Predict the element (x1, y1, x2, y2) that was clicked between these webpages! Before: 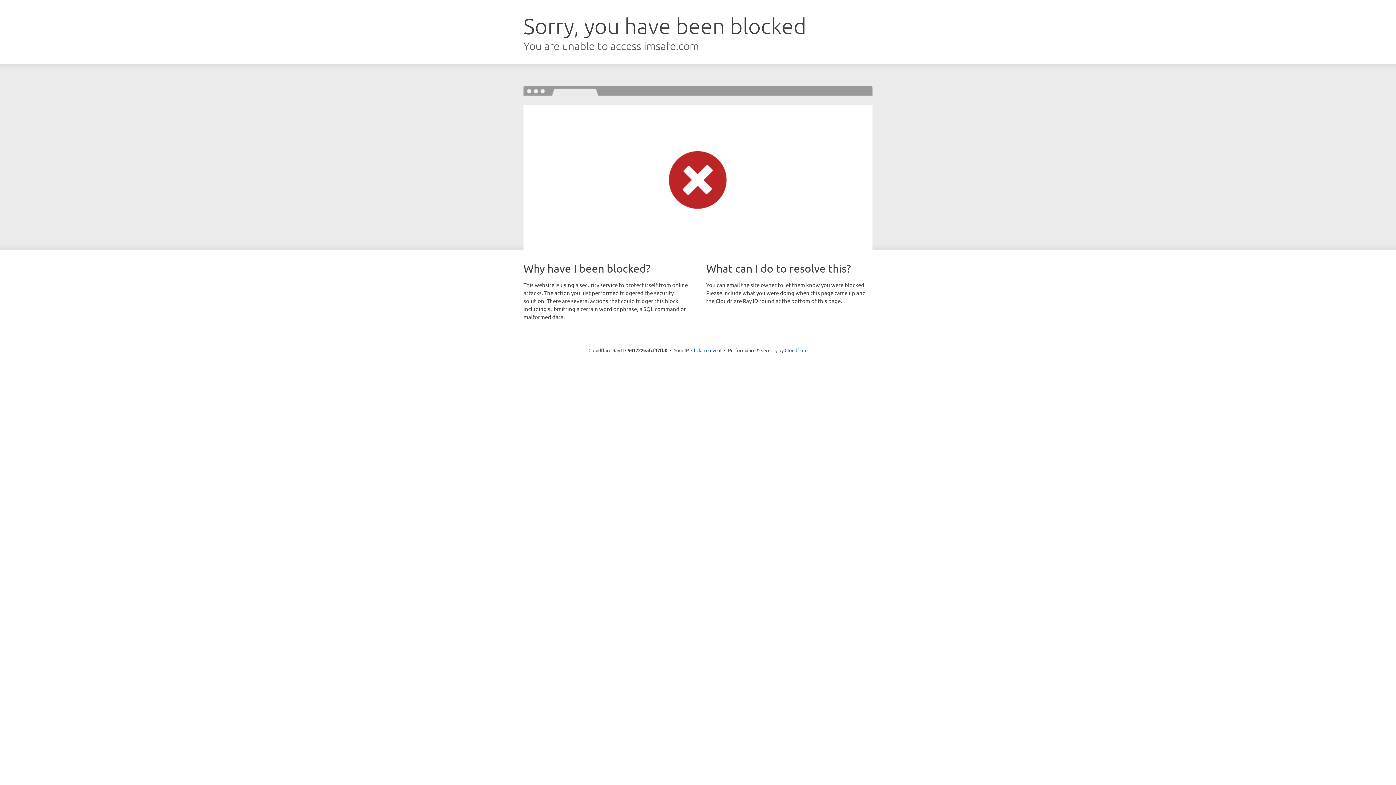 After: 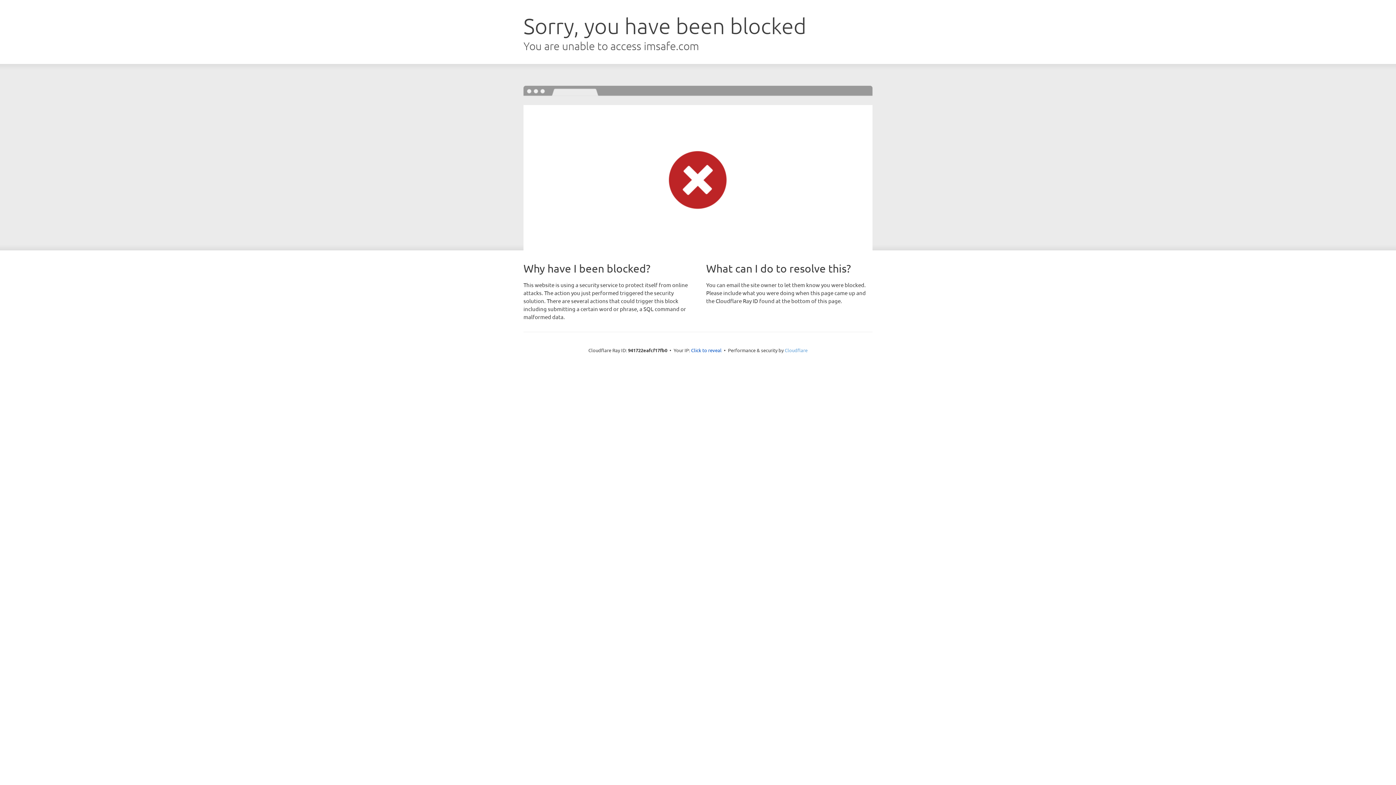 Action: label: Cloudflare bbox: (784, 347, 807, 353)